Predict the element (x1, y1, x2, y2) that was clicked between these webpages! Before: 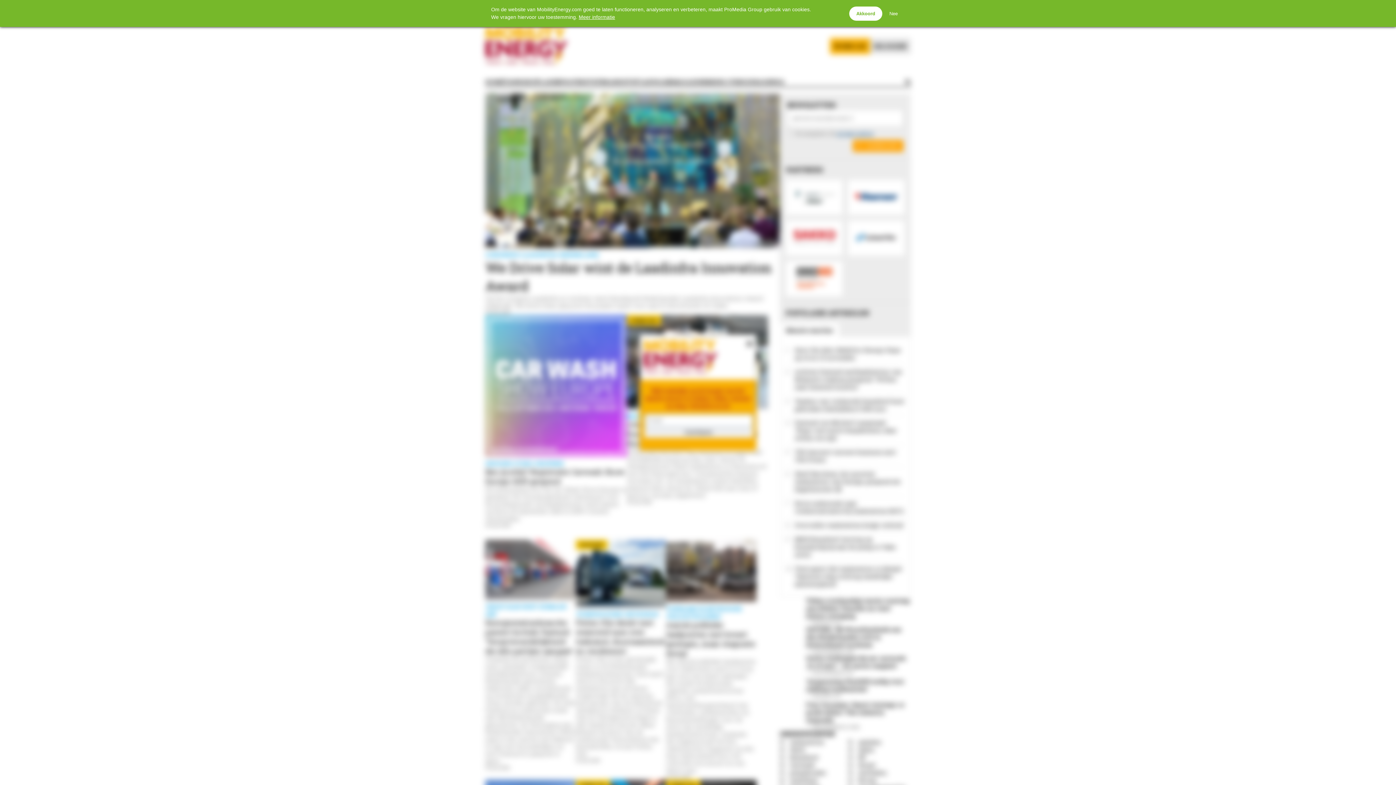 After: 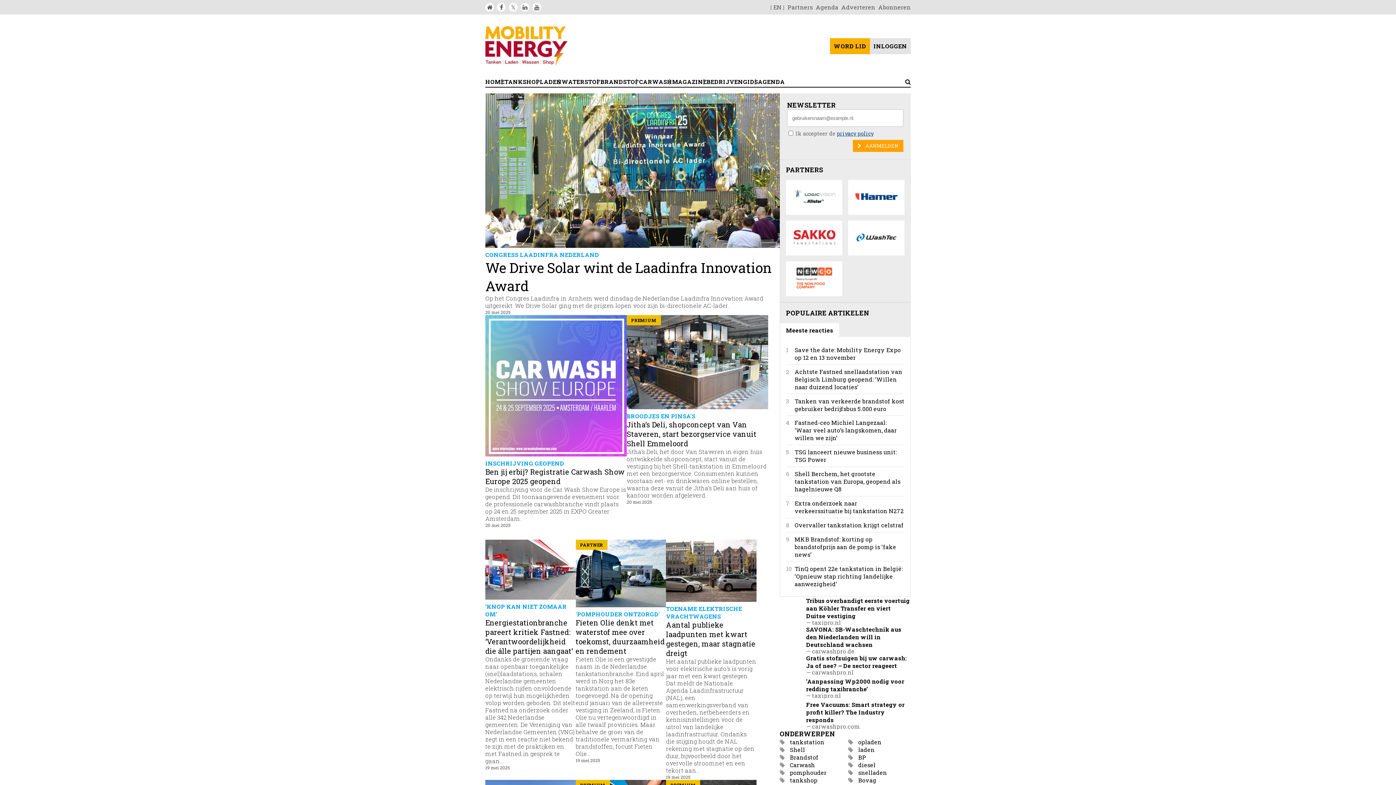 Action: bbox: (882, 6, 905, 20) label: Nee